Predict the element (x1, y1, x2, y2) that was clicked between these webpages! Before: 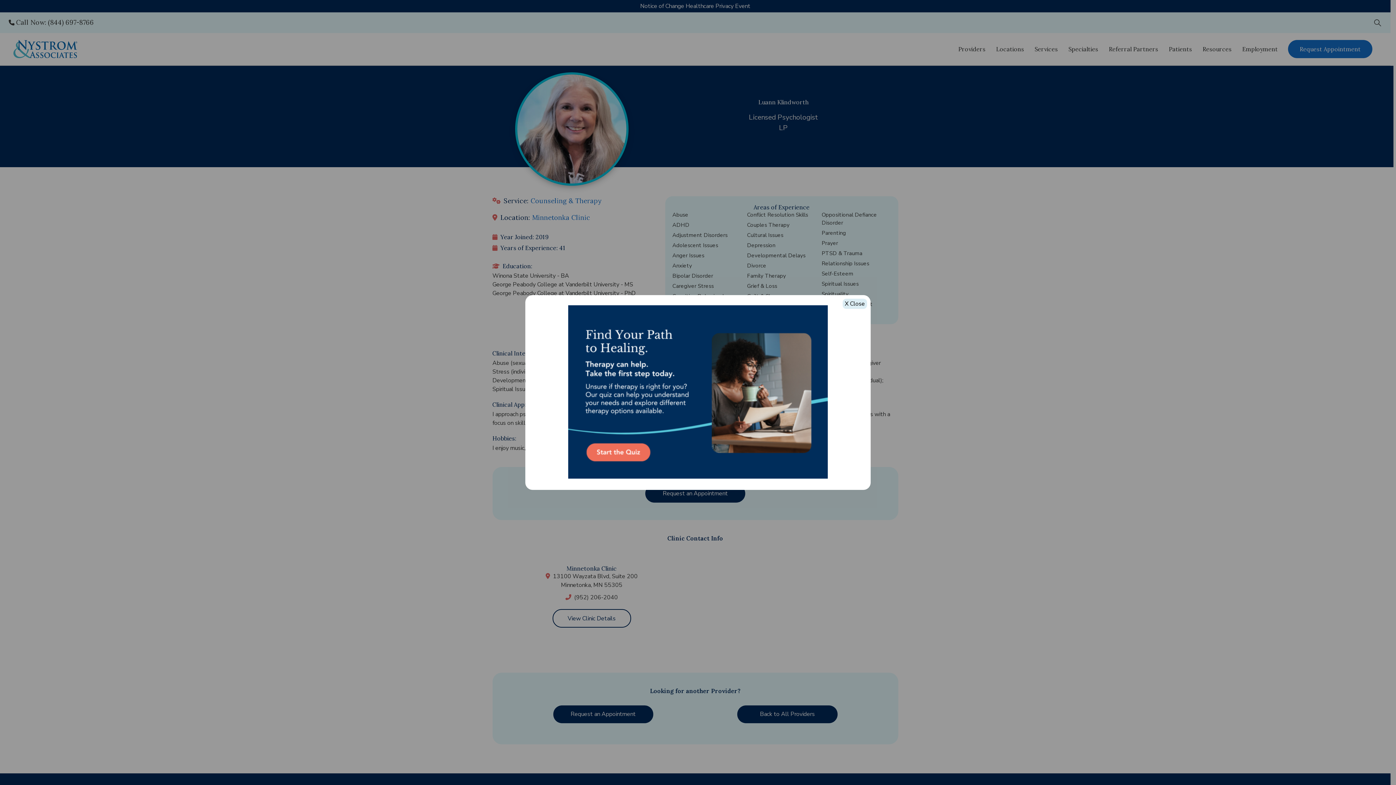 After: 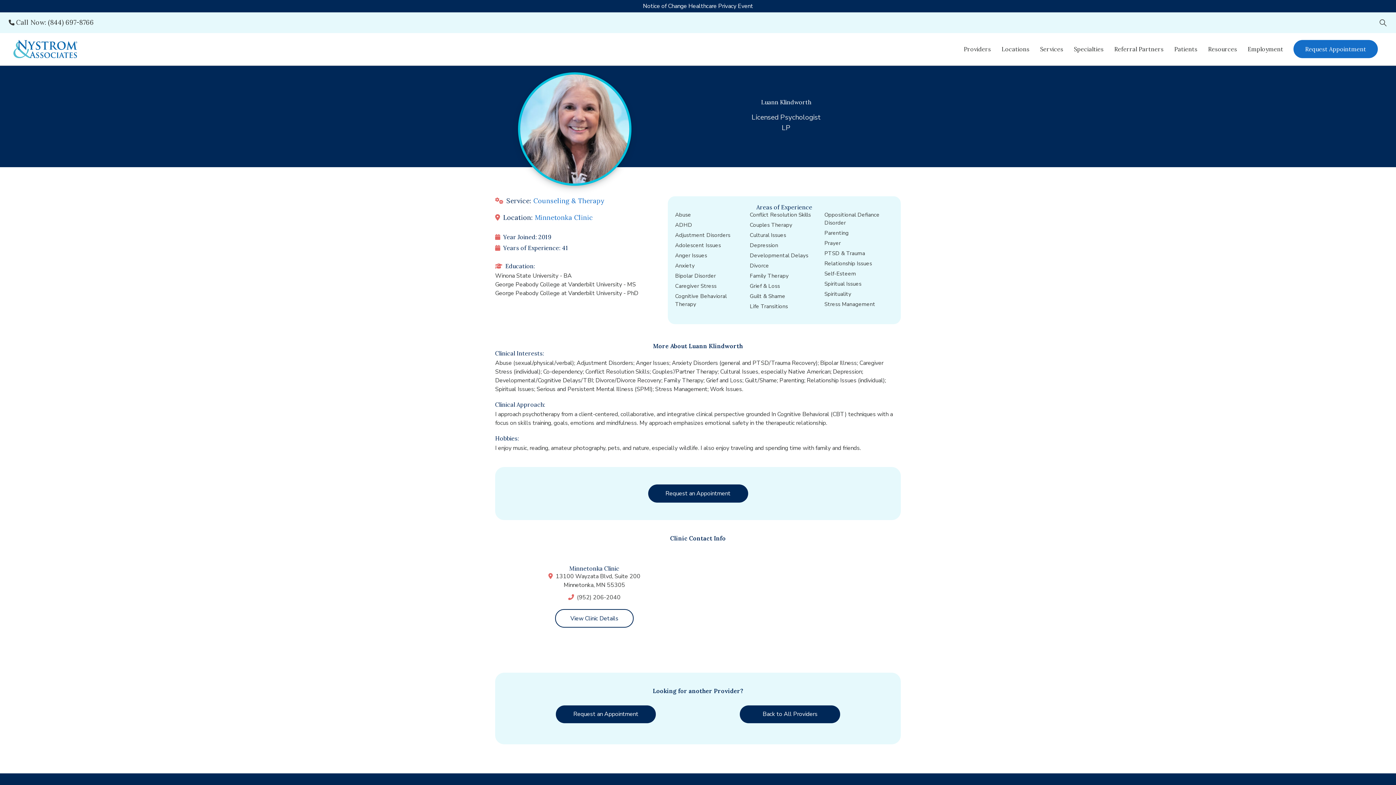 Action: bbox: (842, 299, 867, 309) label: Close